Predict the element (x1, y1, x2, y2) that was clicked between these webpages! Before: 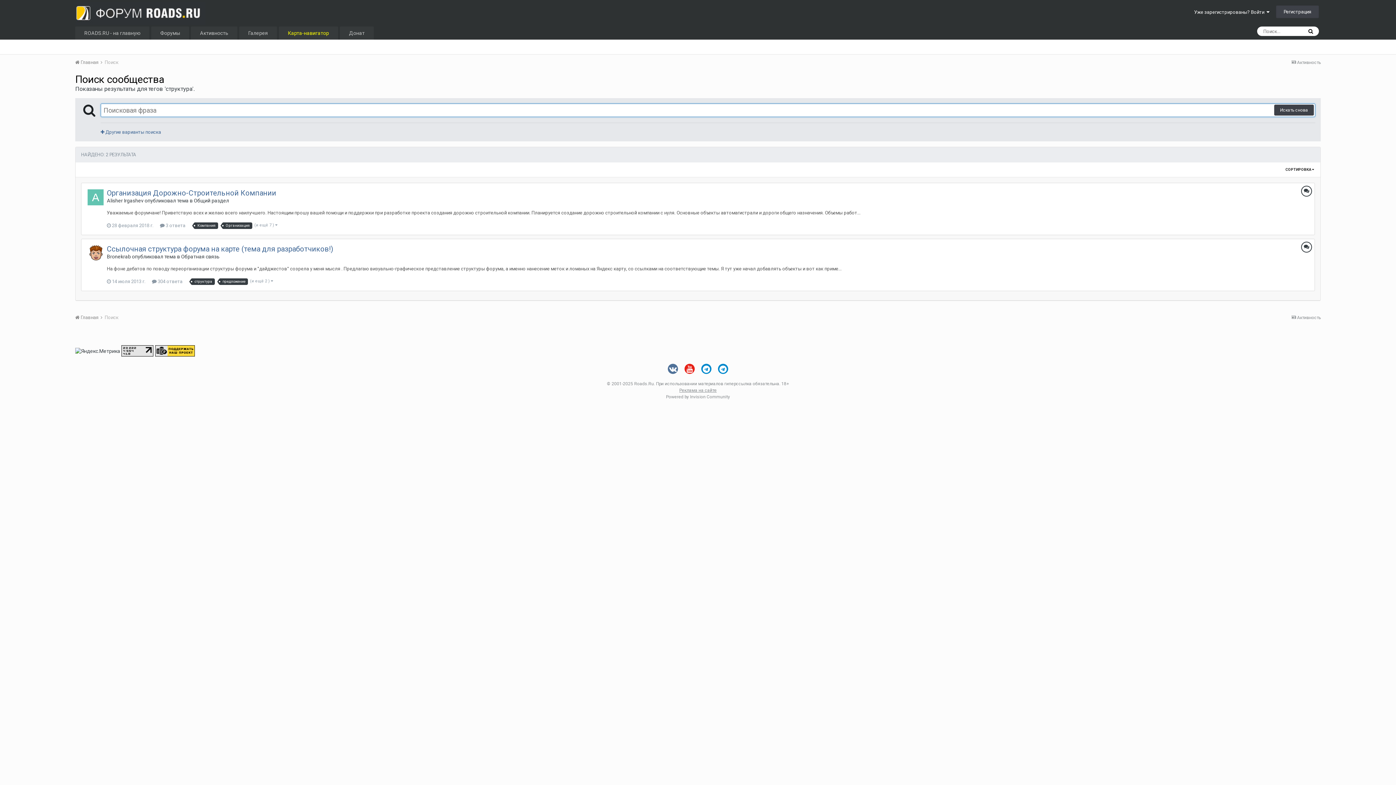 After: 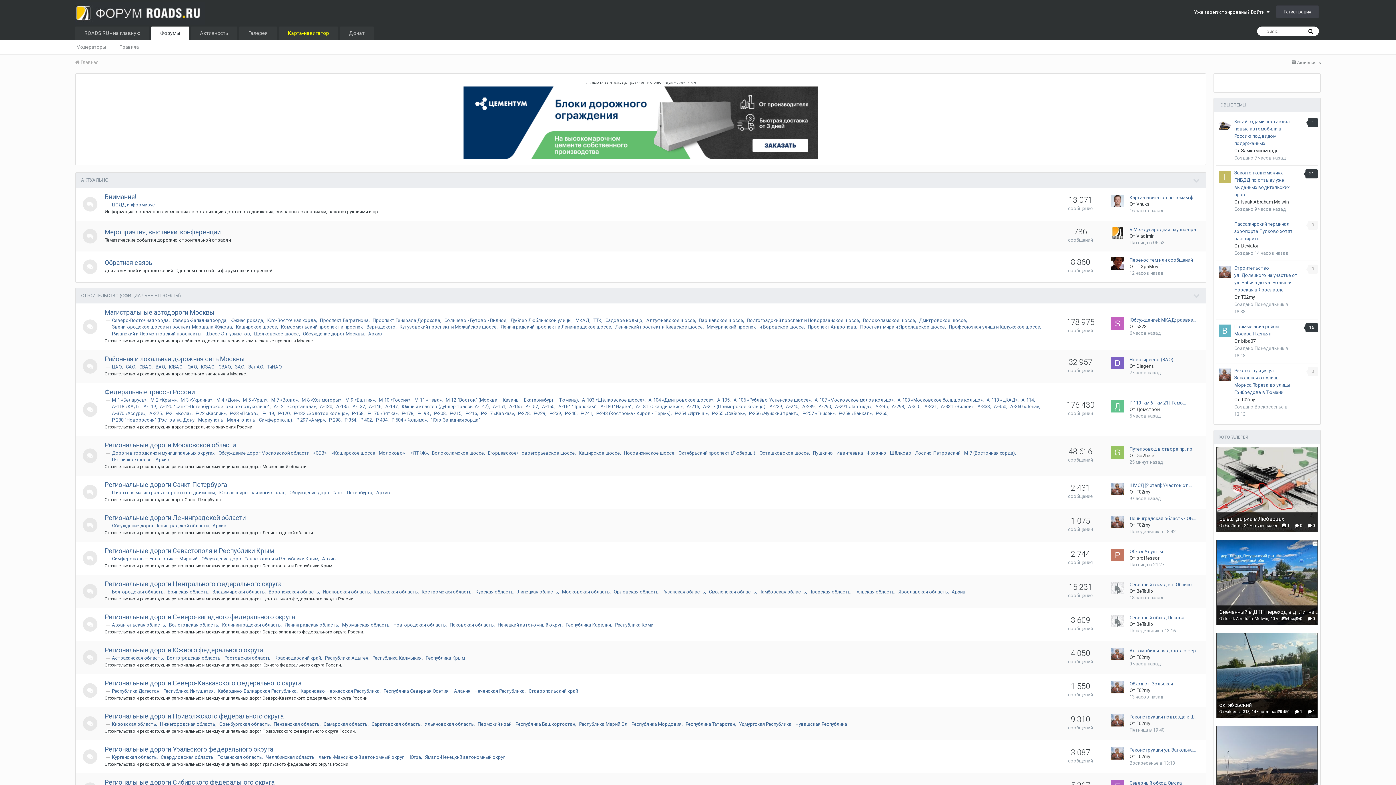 Action: bbox: (151, 26, 189, 39) label: Форумы